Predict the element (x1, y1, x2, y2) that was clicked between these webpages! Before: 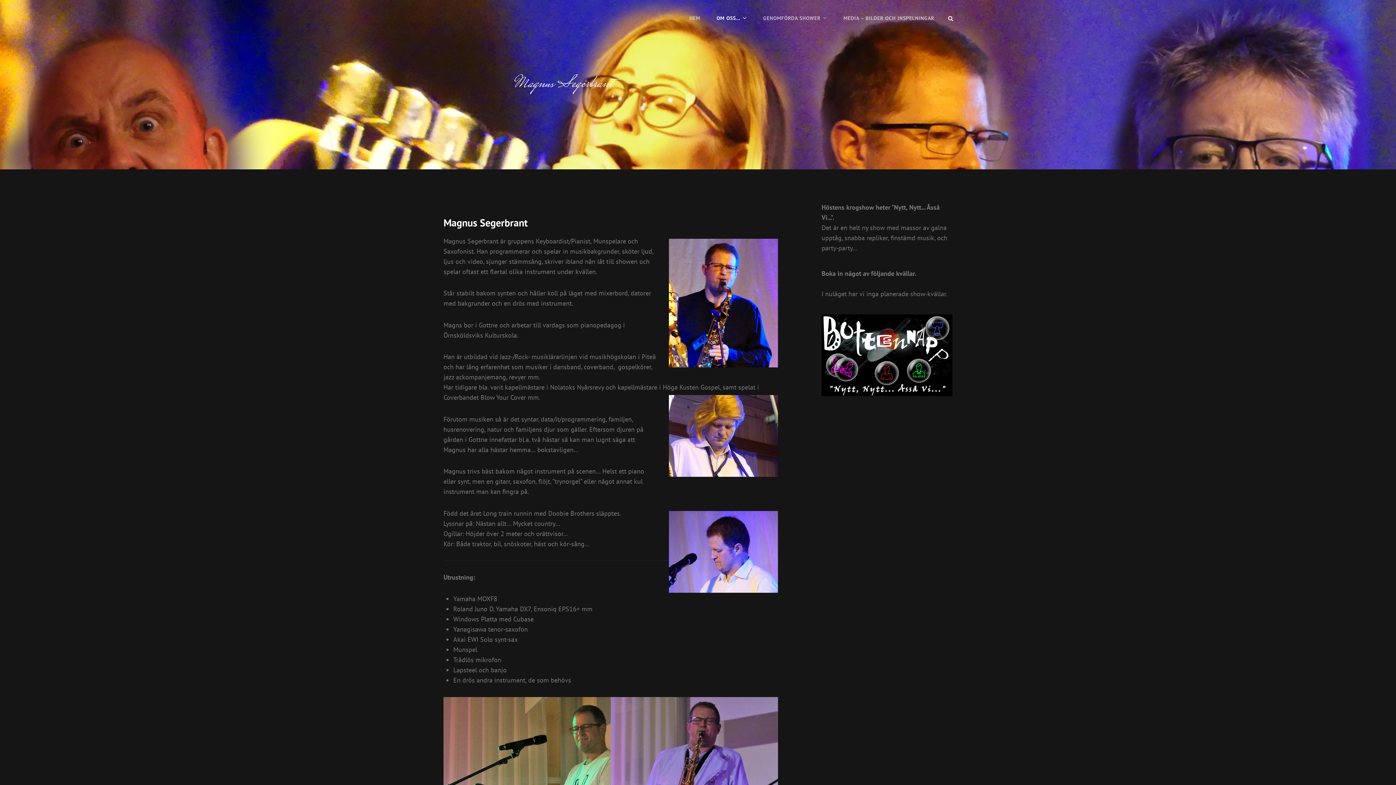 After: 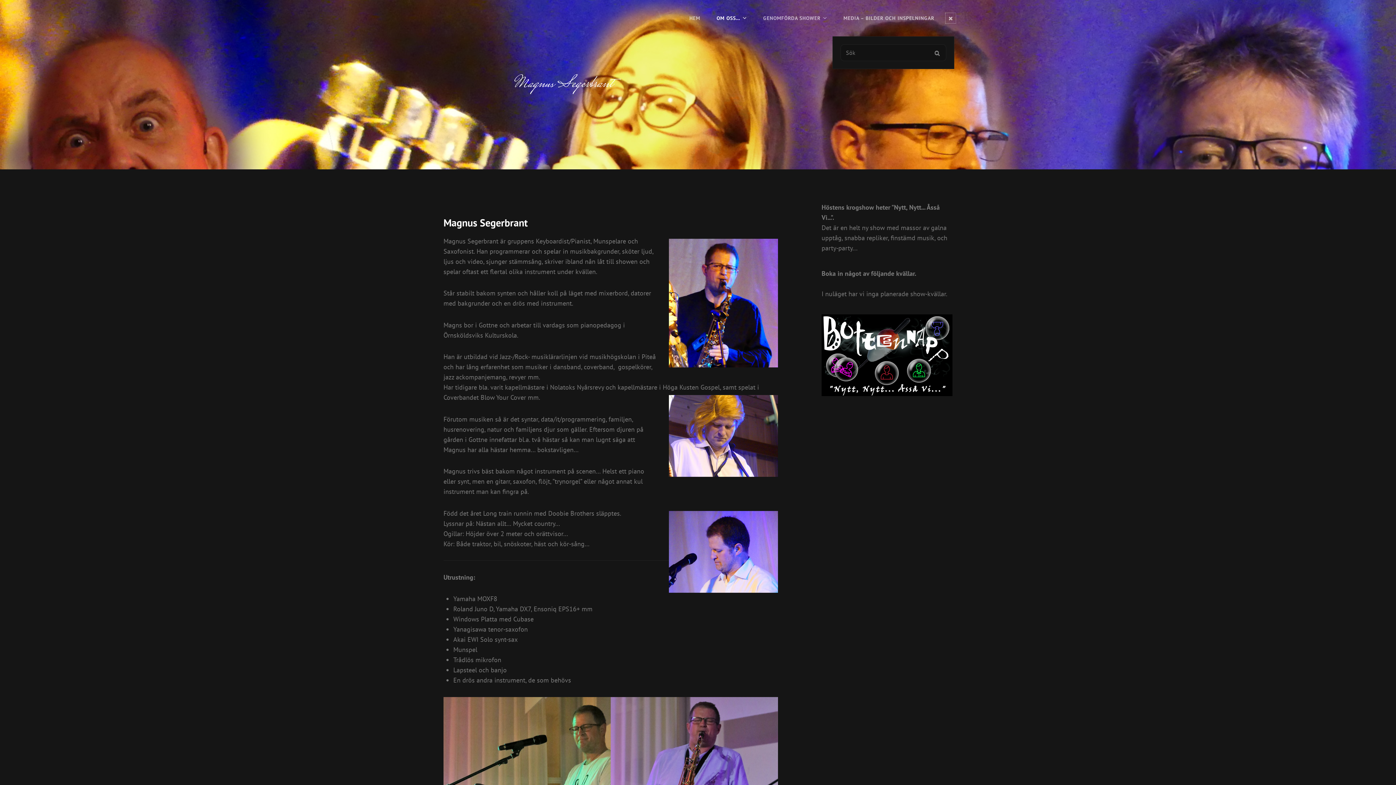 Action: bbox: (944, 11, 957, 24) label: SÖK